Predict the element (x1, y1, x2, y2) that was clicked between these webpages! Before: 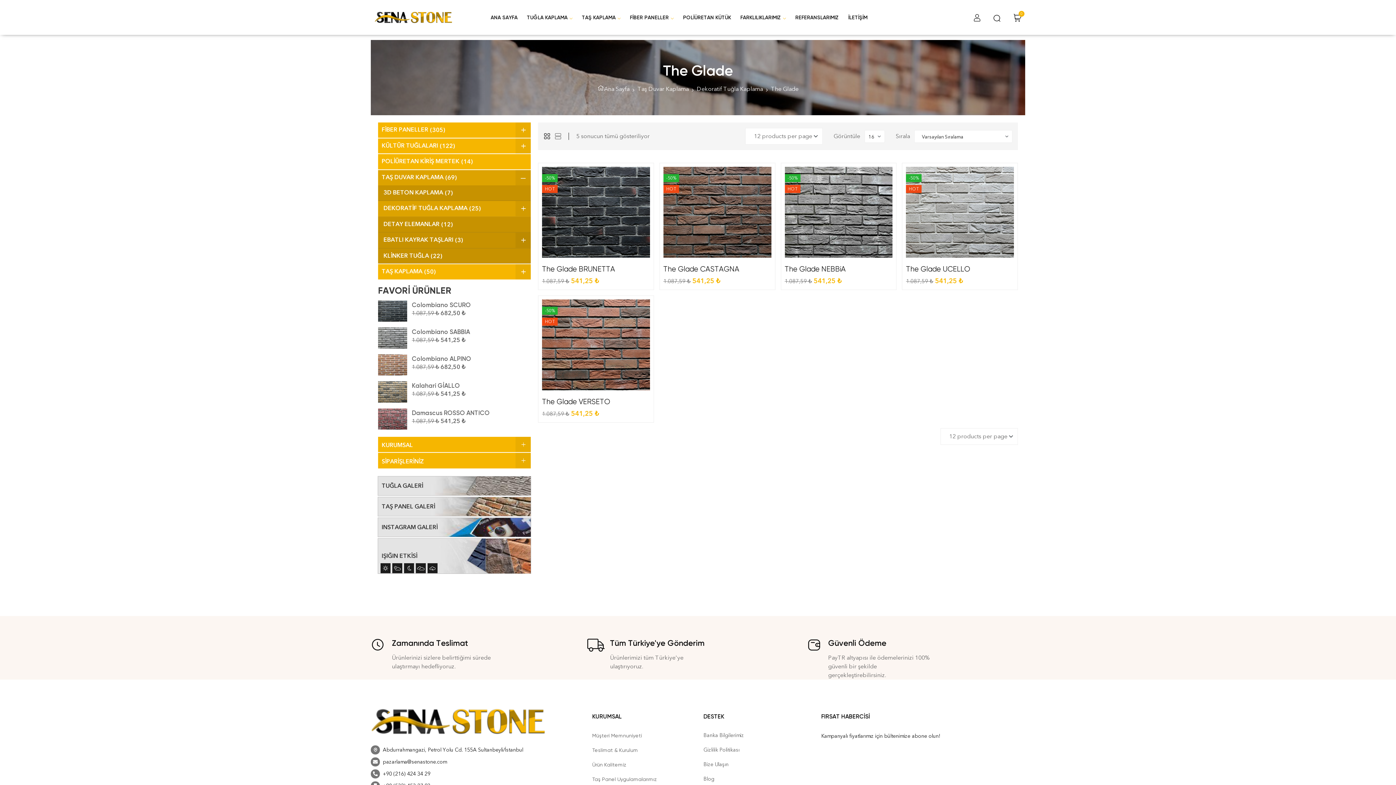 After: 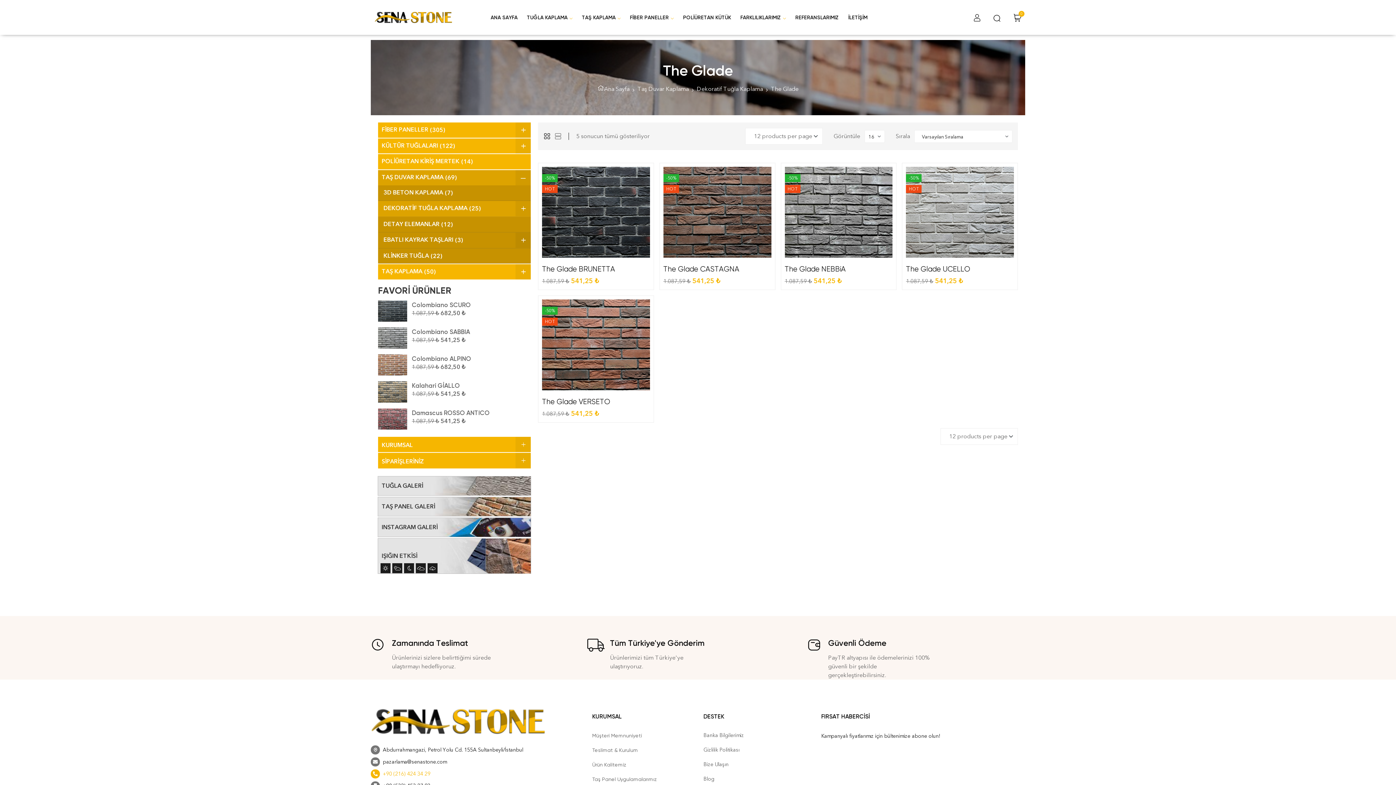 Action: bbox: (370, 769, 581, 779) label: +90 (216) 424 34 29